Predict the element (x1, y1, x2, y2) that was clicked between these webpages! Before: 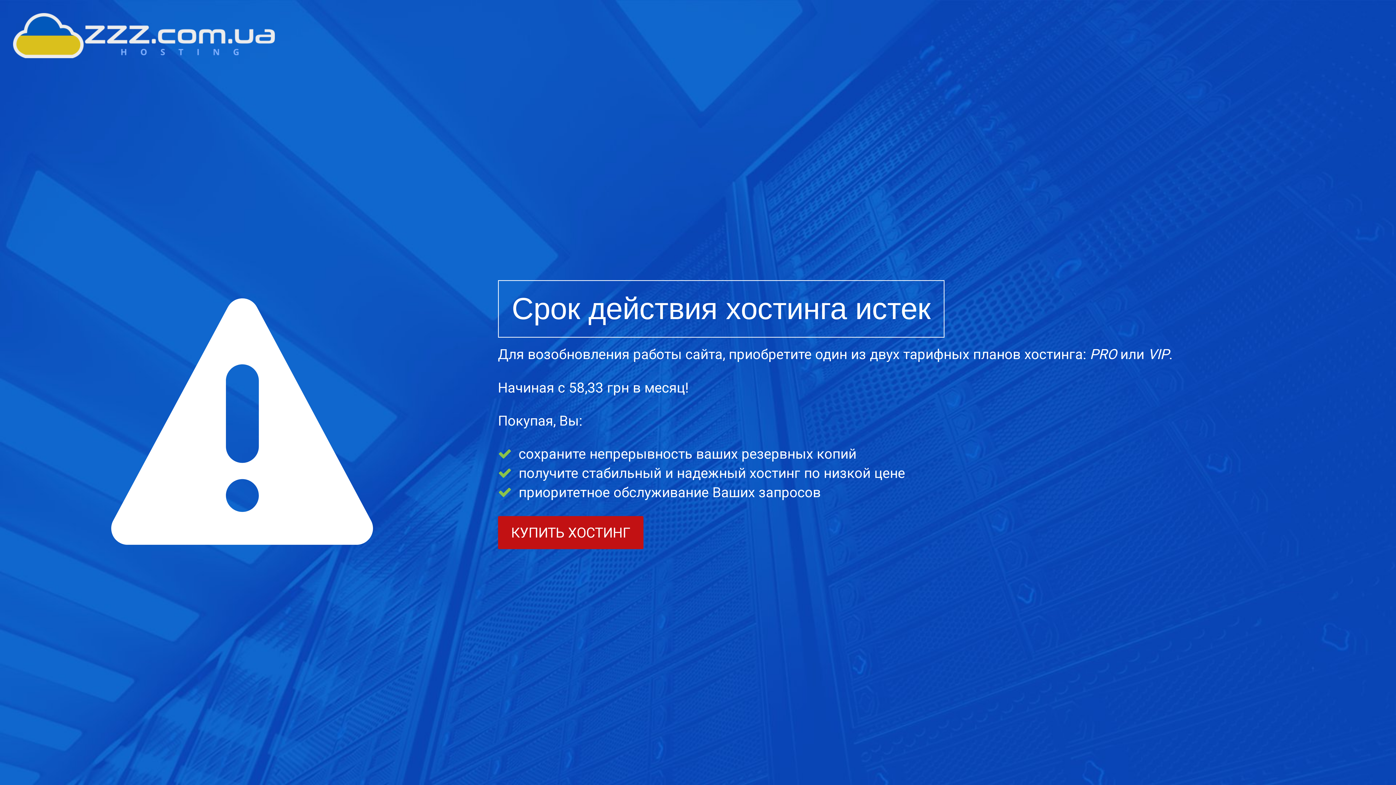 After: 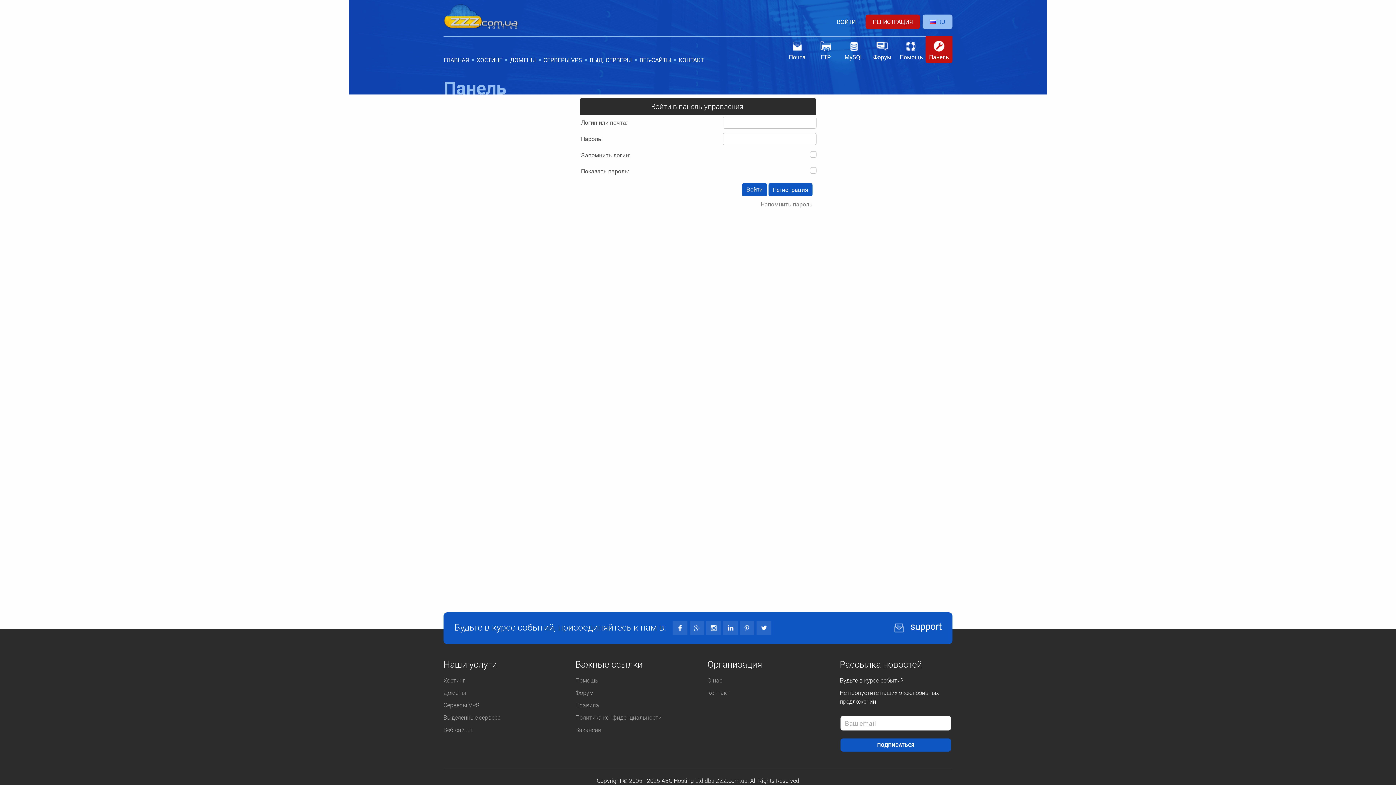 Action: label: КУПИТЬ ХОСТИНГ bbox: (498, 516, 643, 549)